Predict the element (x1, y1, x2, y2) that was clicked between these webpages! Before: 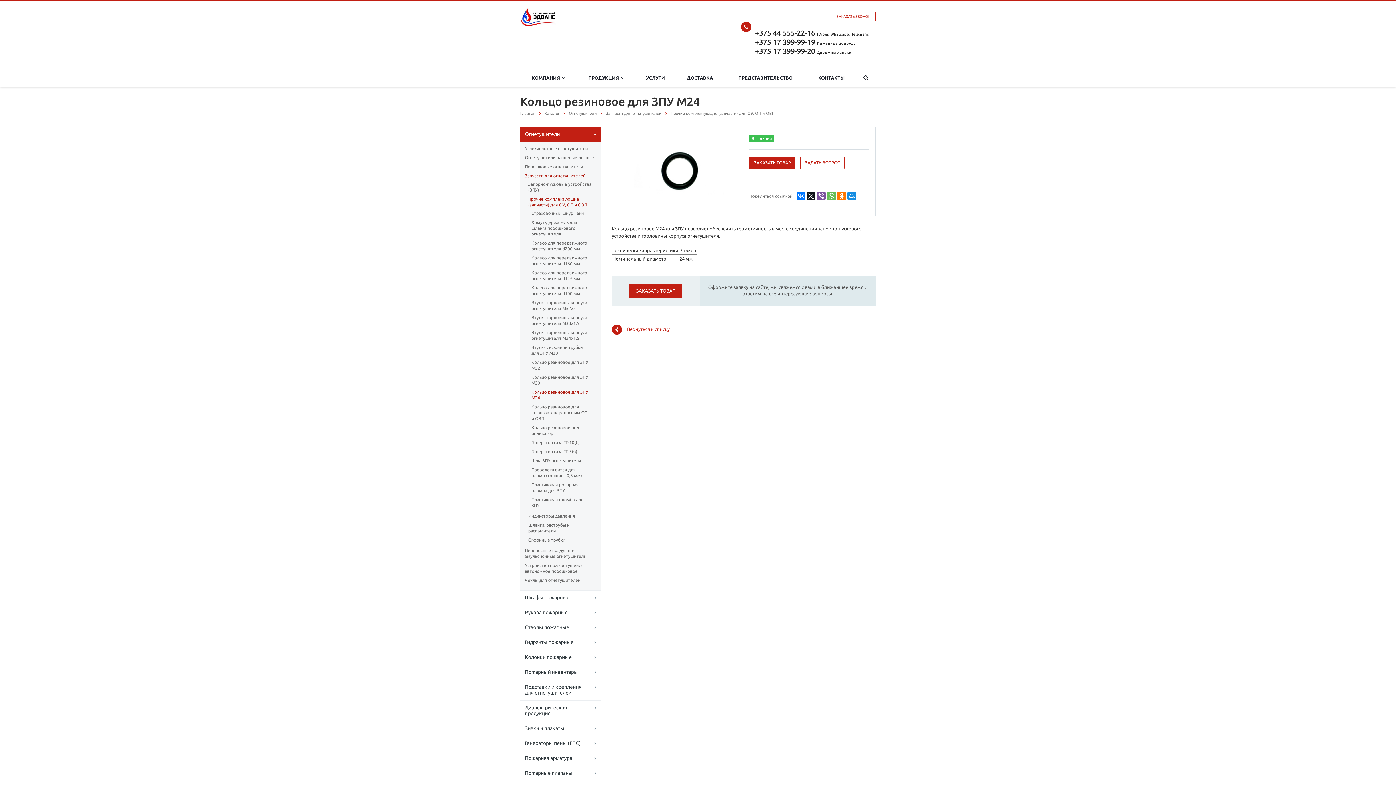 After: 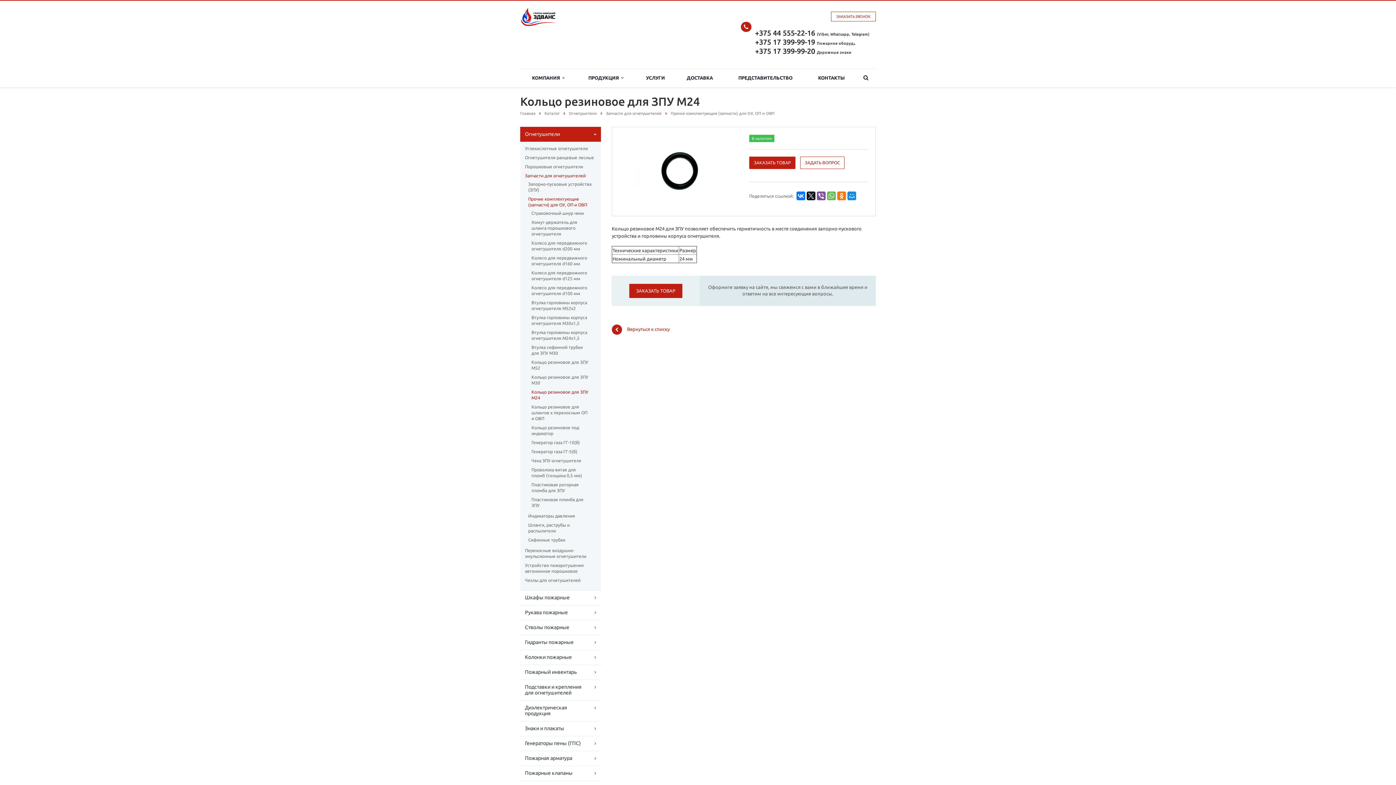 Action: label: +375 17 399-99-20 Дорожные знаки bbox: (755, 46, 851, 55)